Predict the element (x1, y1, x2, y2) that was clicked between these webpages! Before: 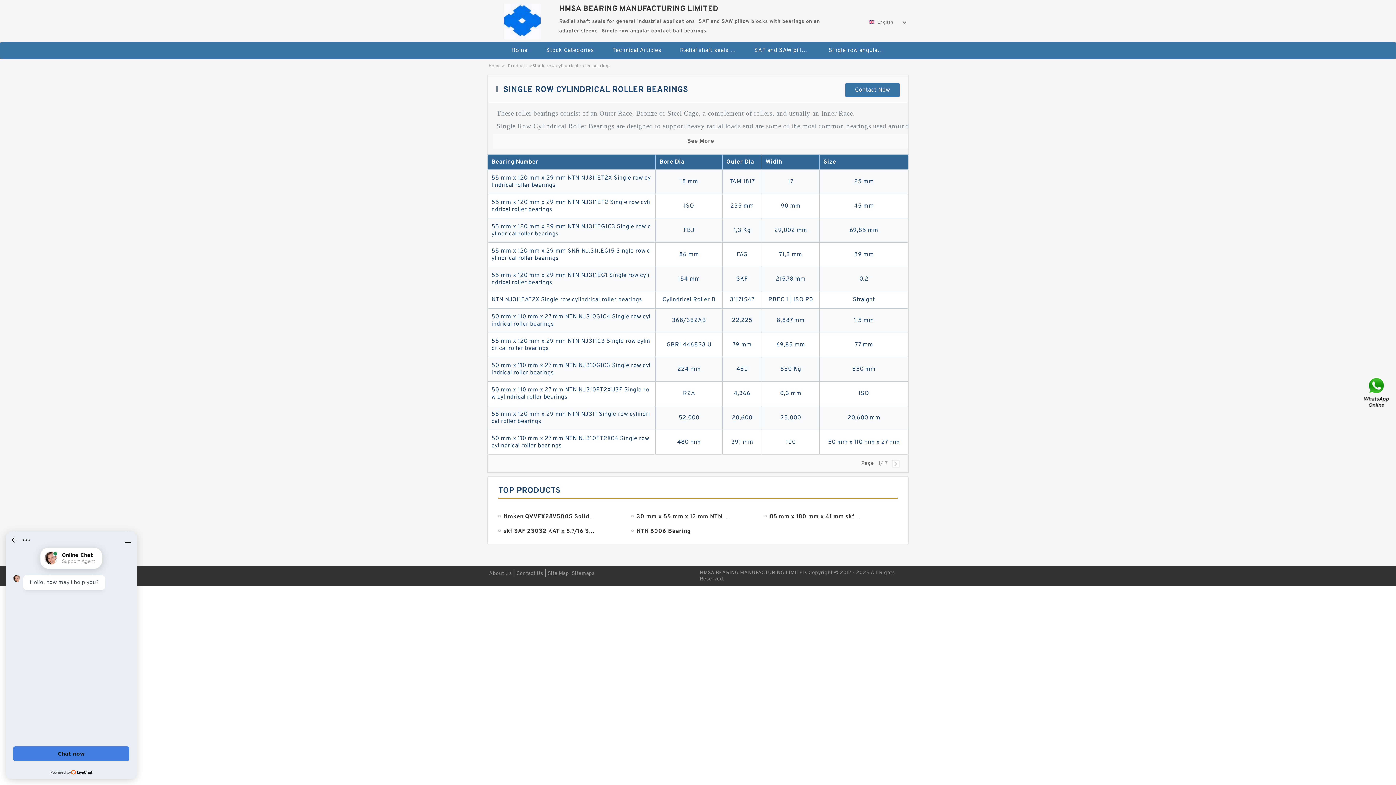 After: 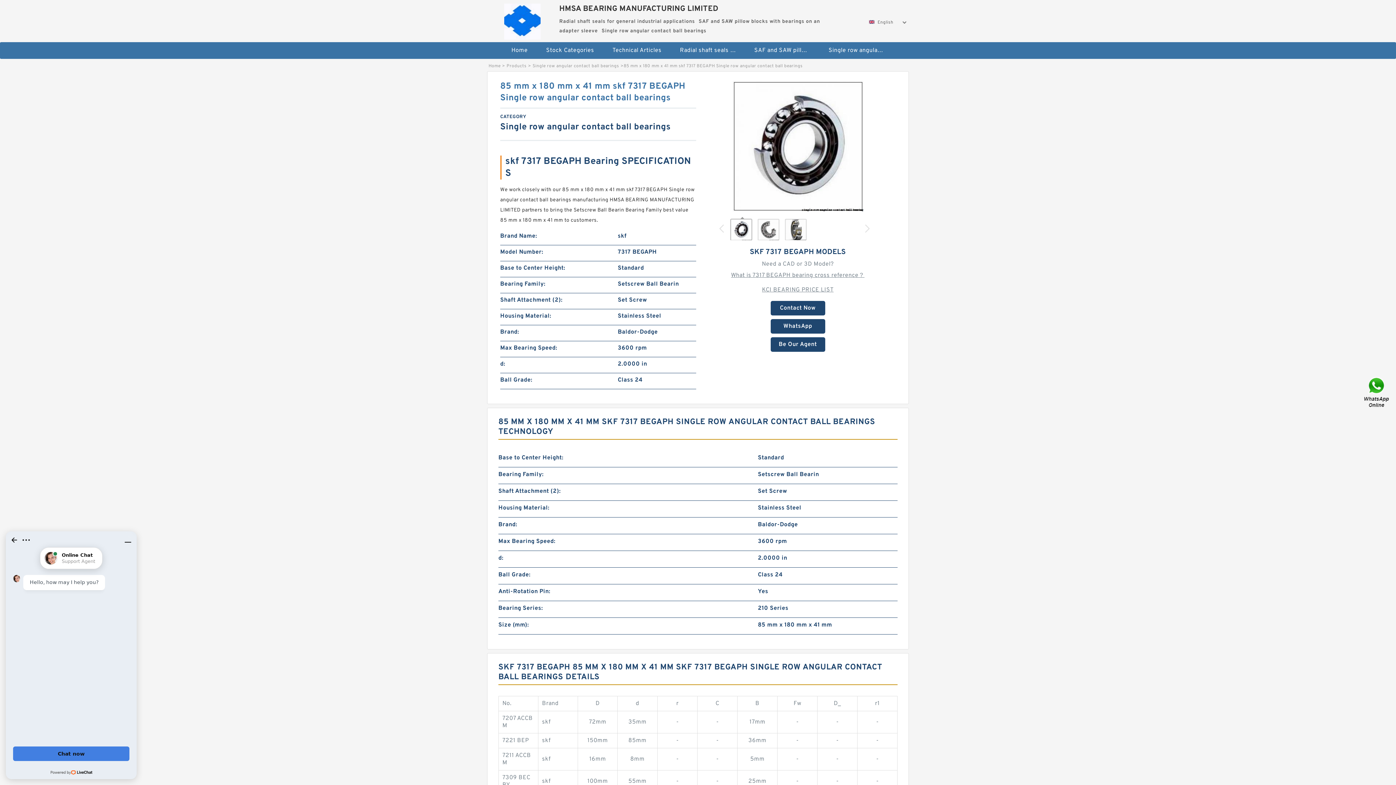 Action: label: 85 mm x 180 mm x 41 mm skf 7317 BEGAPH Single row angular contact ball bearings bbox: (764, 513, 862, 520)